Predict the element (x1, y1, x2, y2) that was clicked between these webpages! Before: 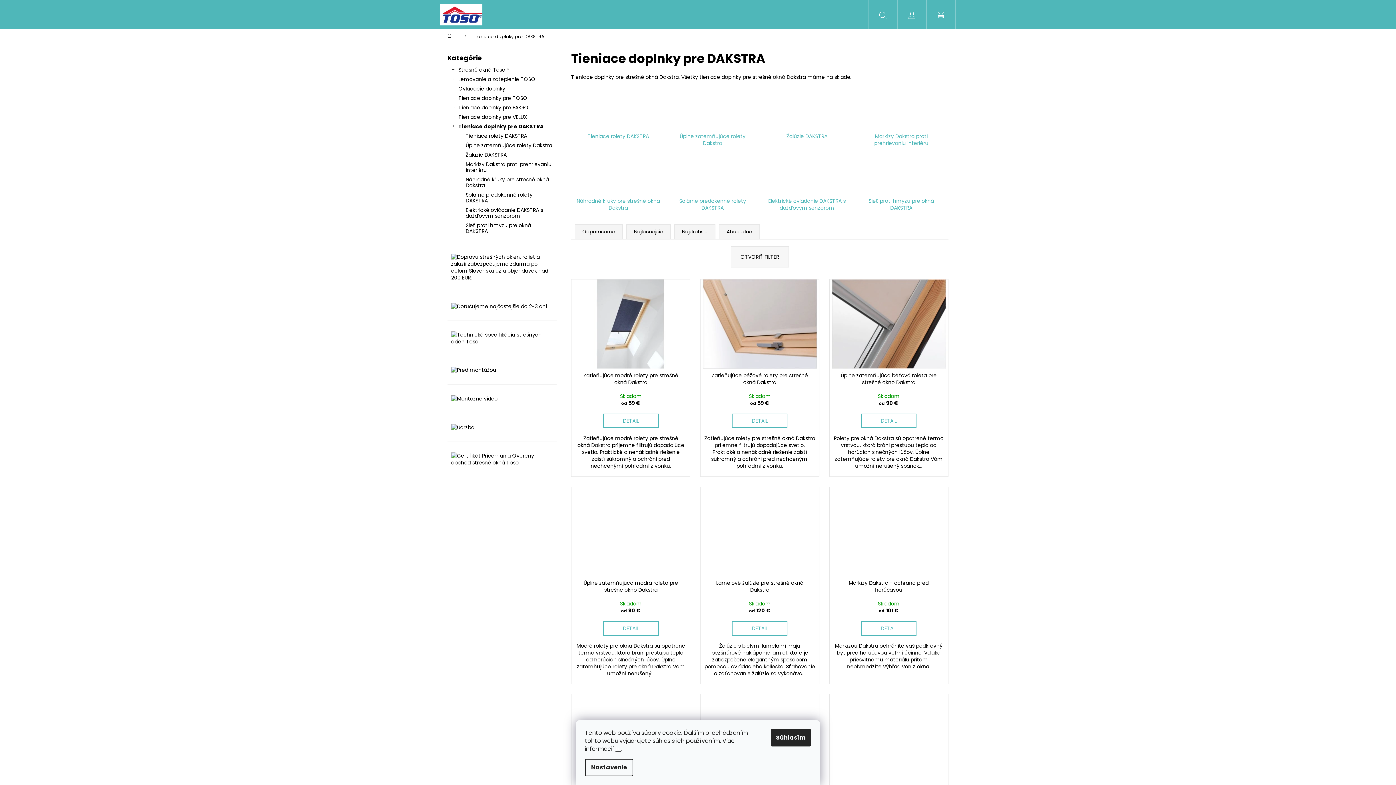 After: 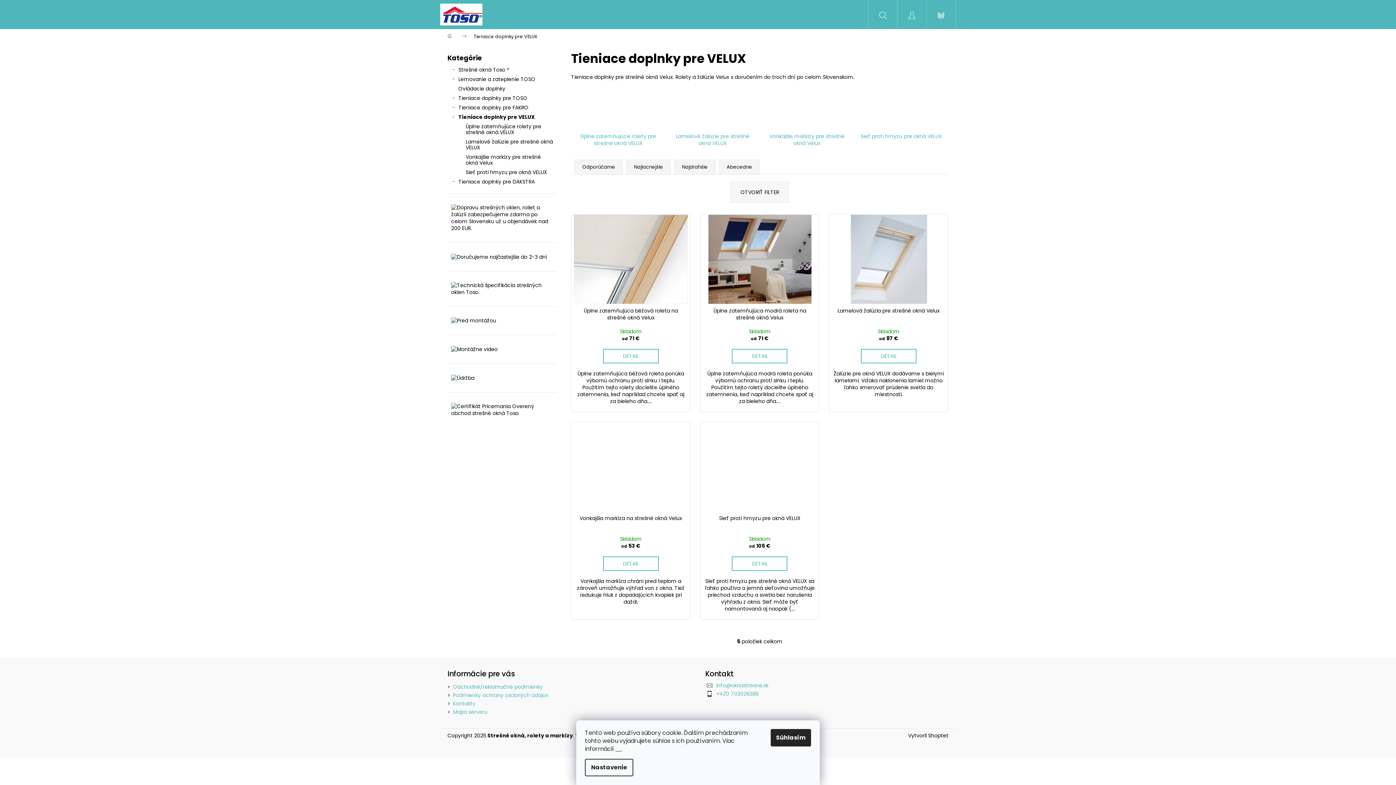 Action: bbox: (447, 112, 556, 121) label: Tieniace doplnky pre VELUX
 